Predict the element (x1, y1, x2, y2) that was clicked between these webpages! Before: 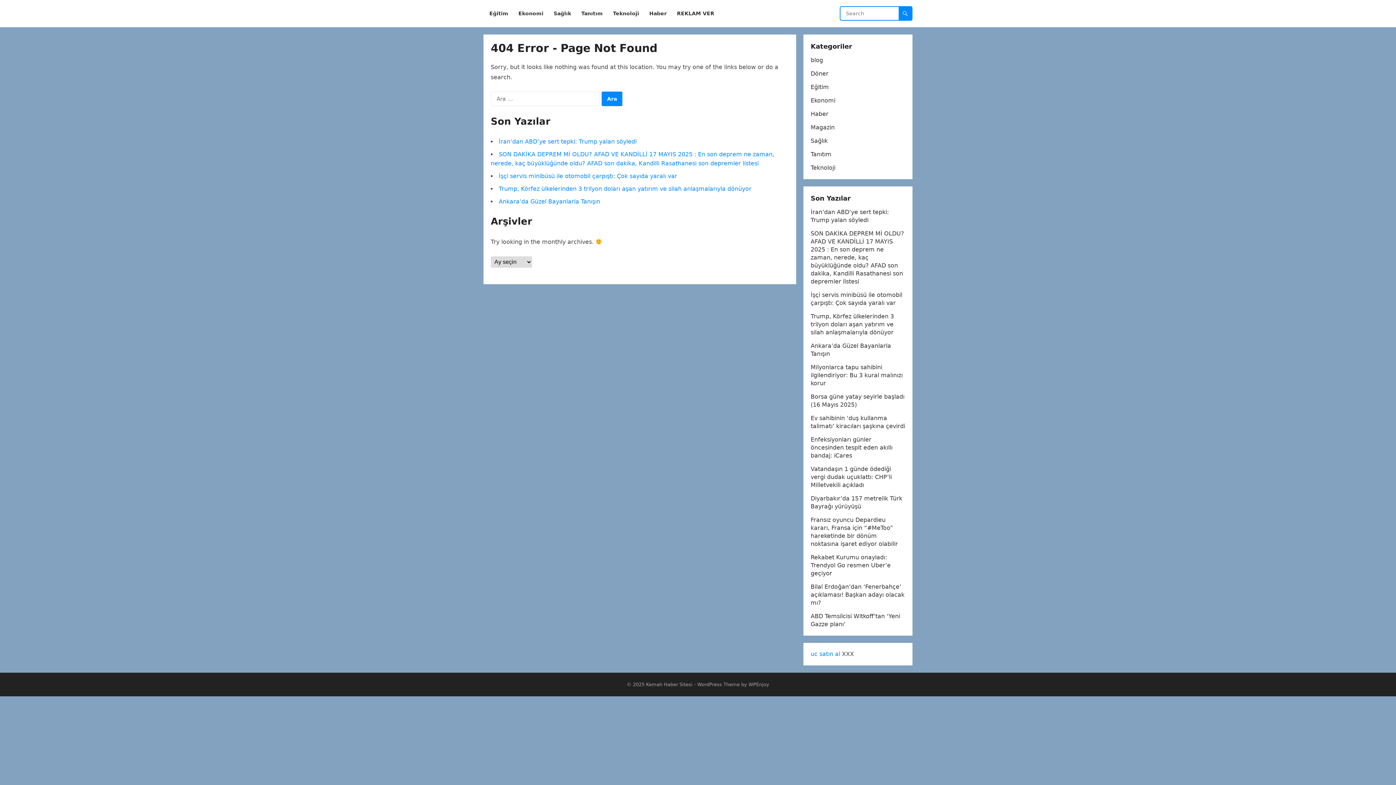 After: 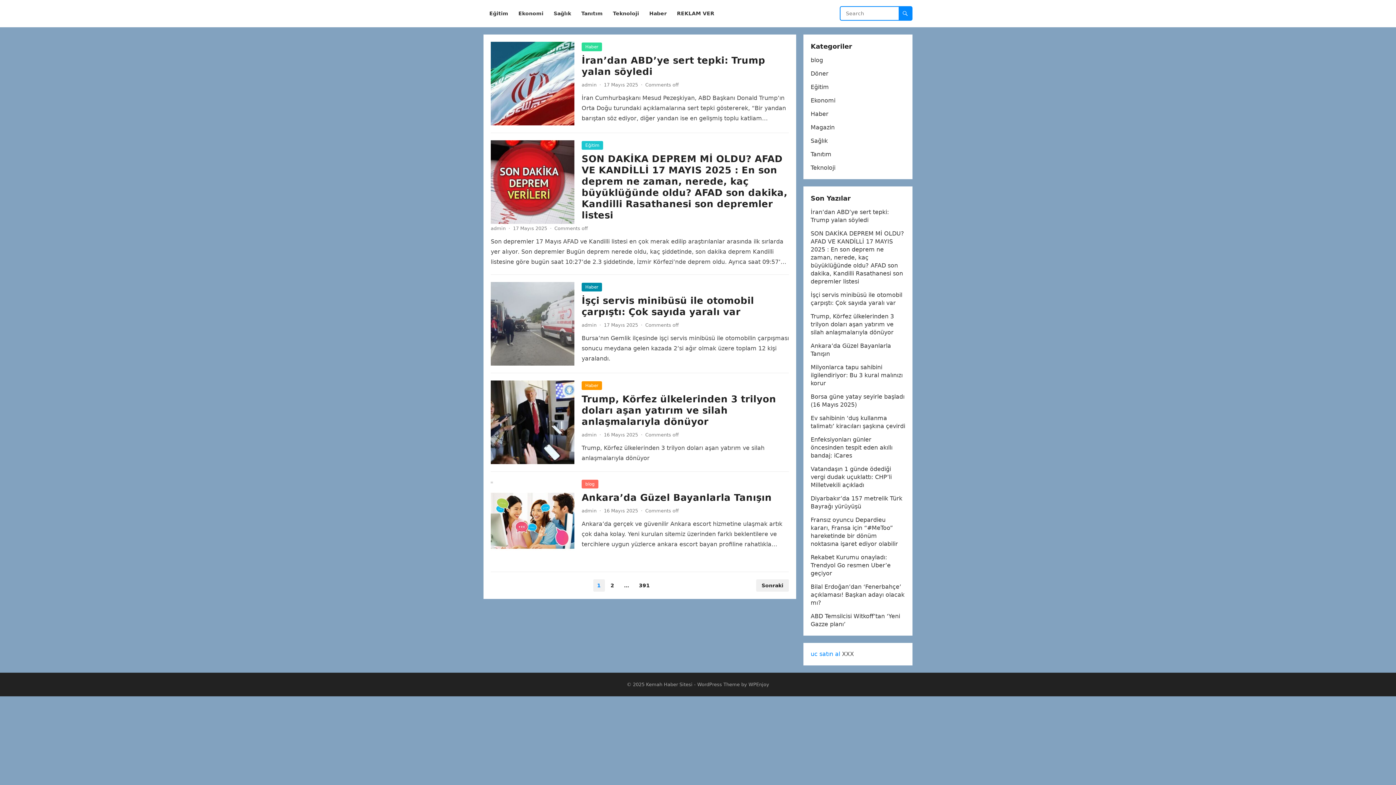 Action: label: Kemah Haber Sitesi bbox: (646, 682, 692, 687)